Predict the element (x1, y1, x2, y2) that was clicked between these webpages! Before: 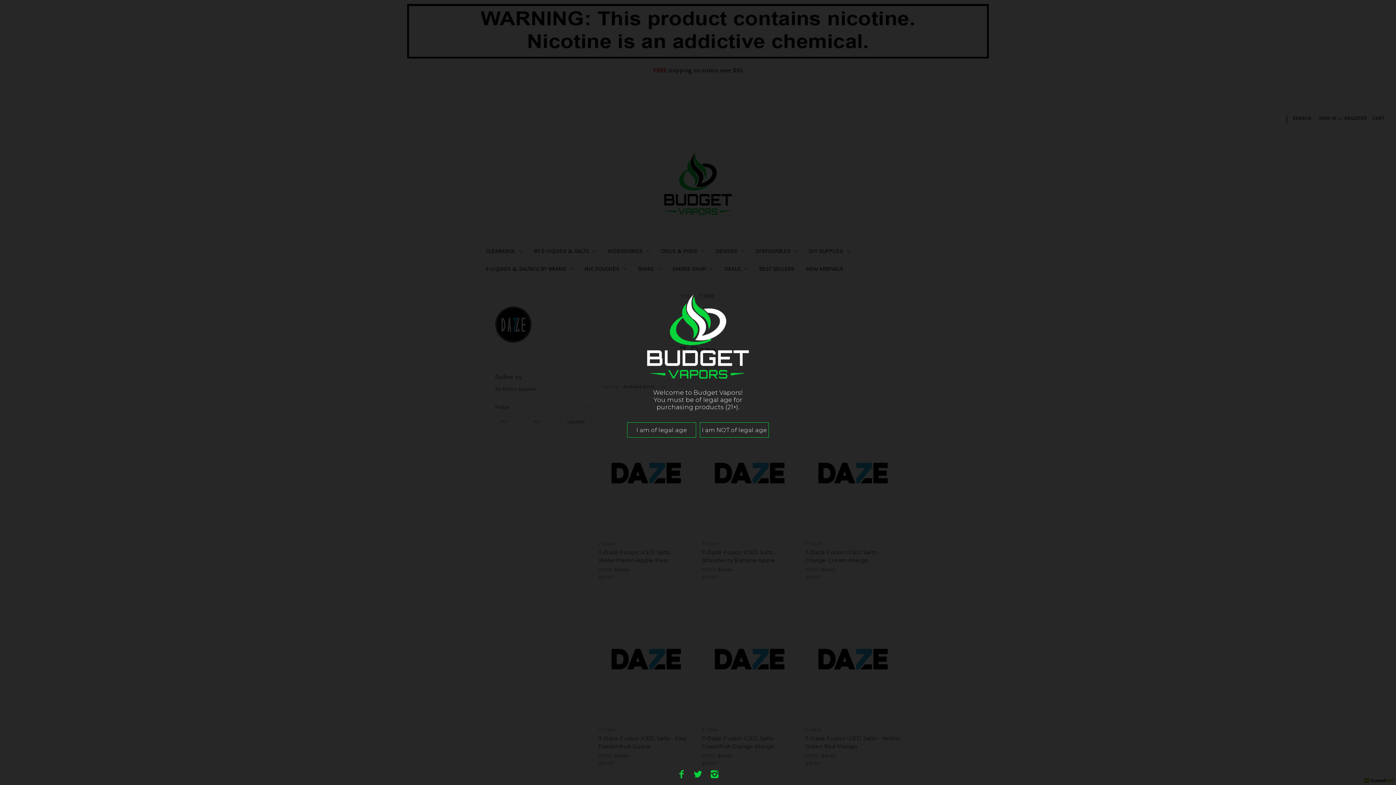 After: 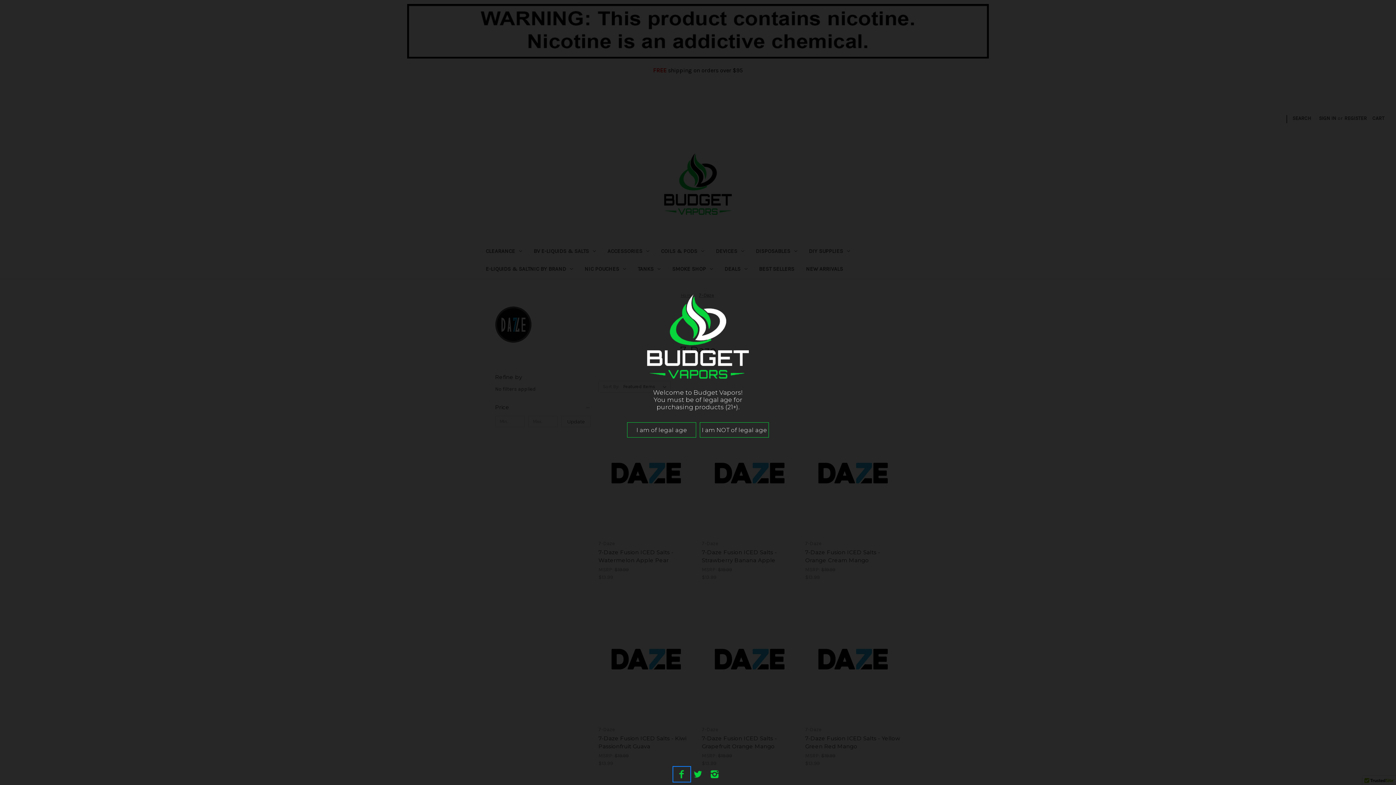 Action: bbox: (673, 767, 690, 781)